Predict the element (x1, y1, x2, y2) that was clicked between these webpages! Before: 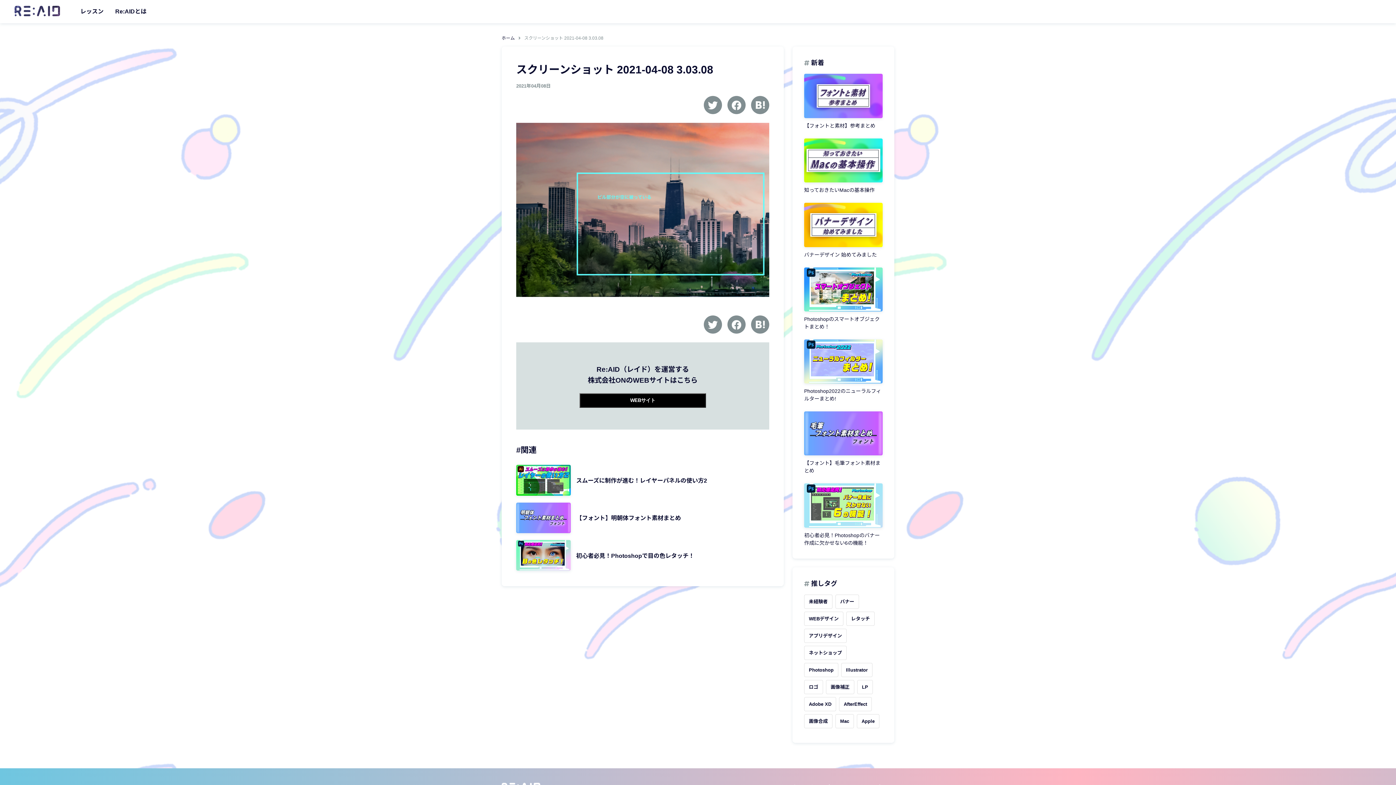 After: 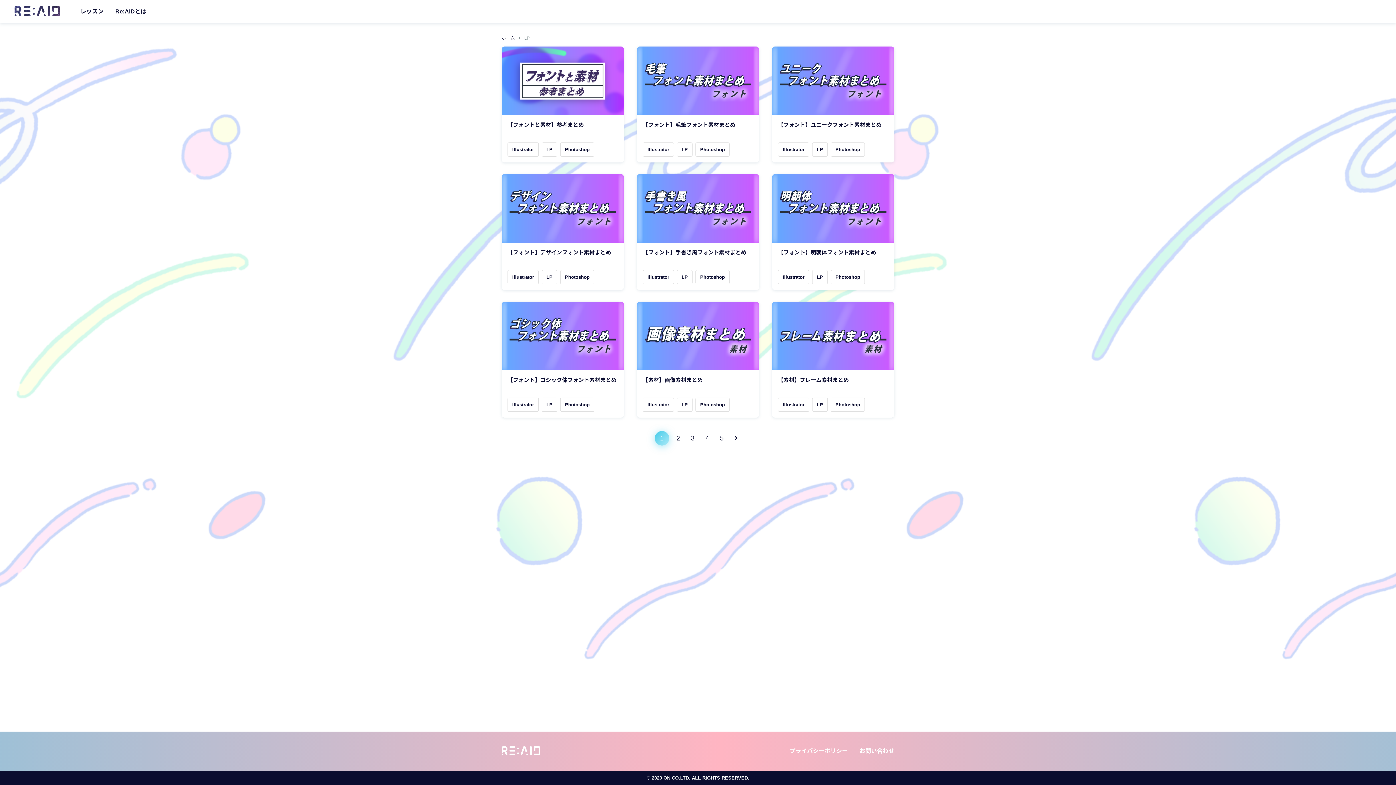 Action: bbox: (857, 680, 873, 694) label: LP